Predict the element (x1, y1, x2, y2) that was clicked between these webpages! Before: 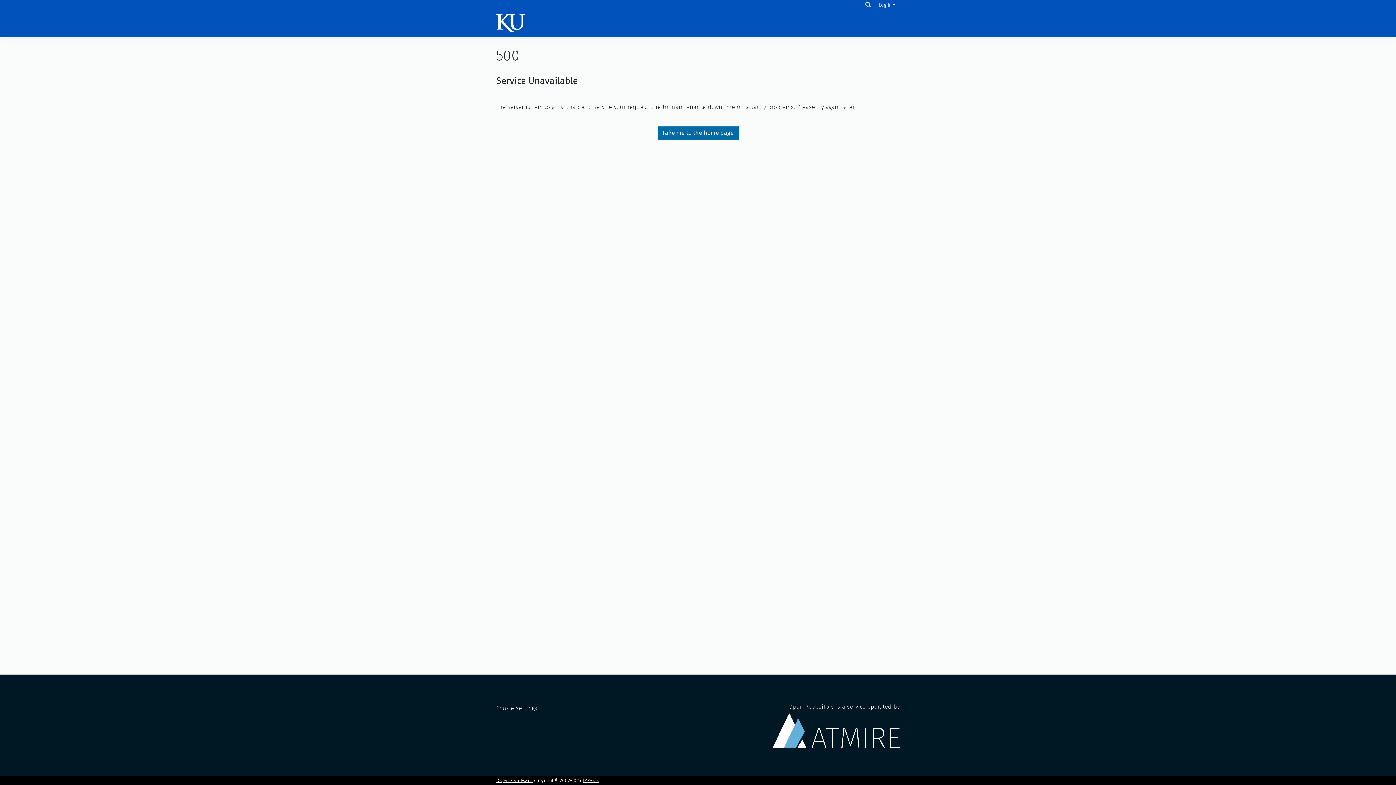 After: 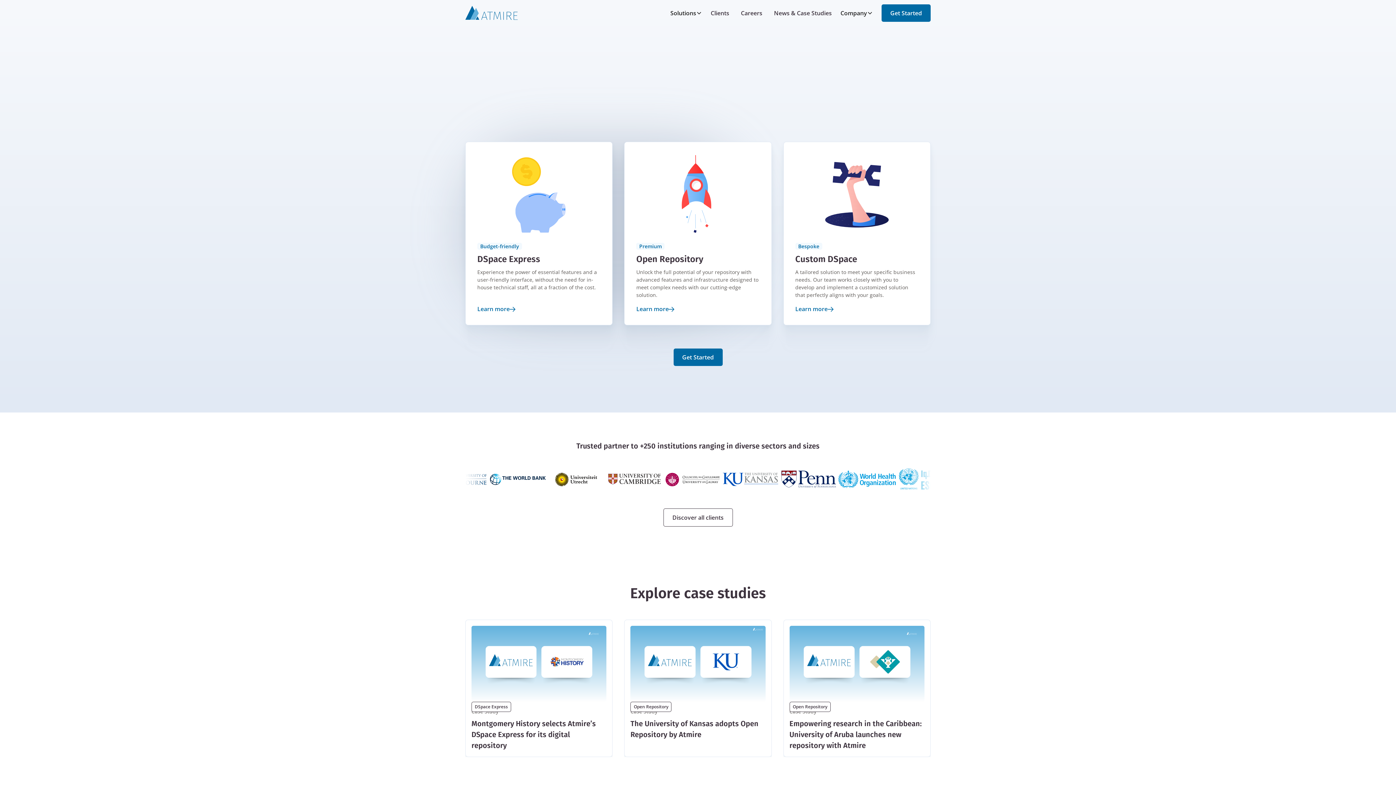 Action: bbox: (772, 703, 900, 748) label: Open Repository is a service operated by